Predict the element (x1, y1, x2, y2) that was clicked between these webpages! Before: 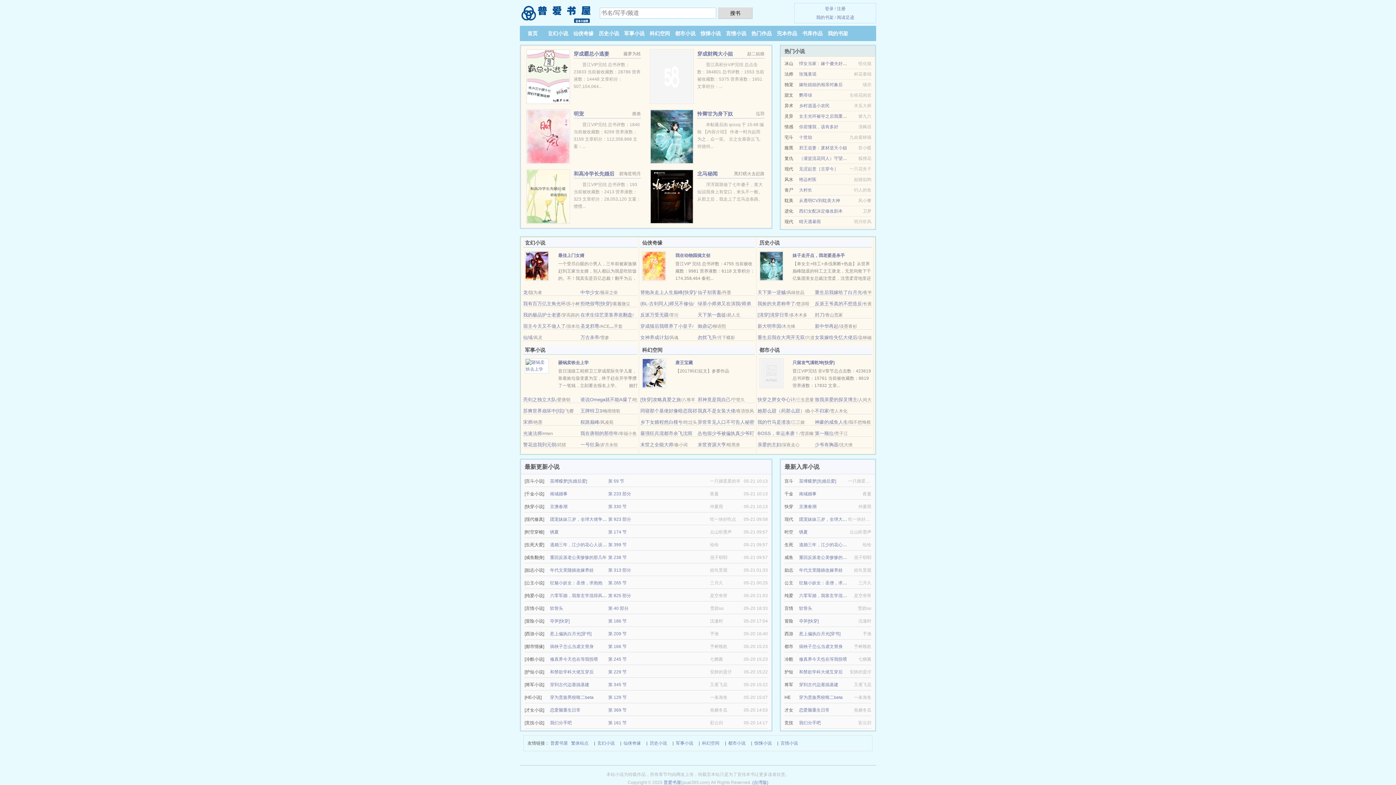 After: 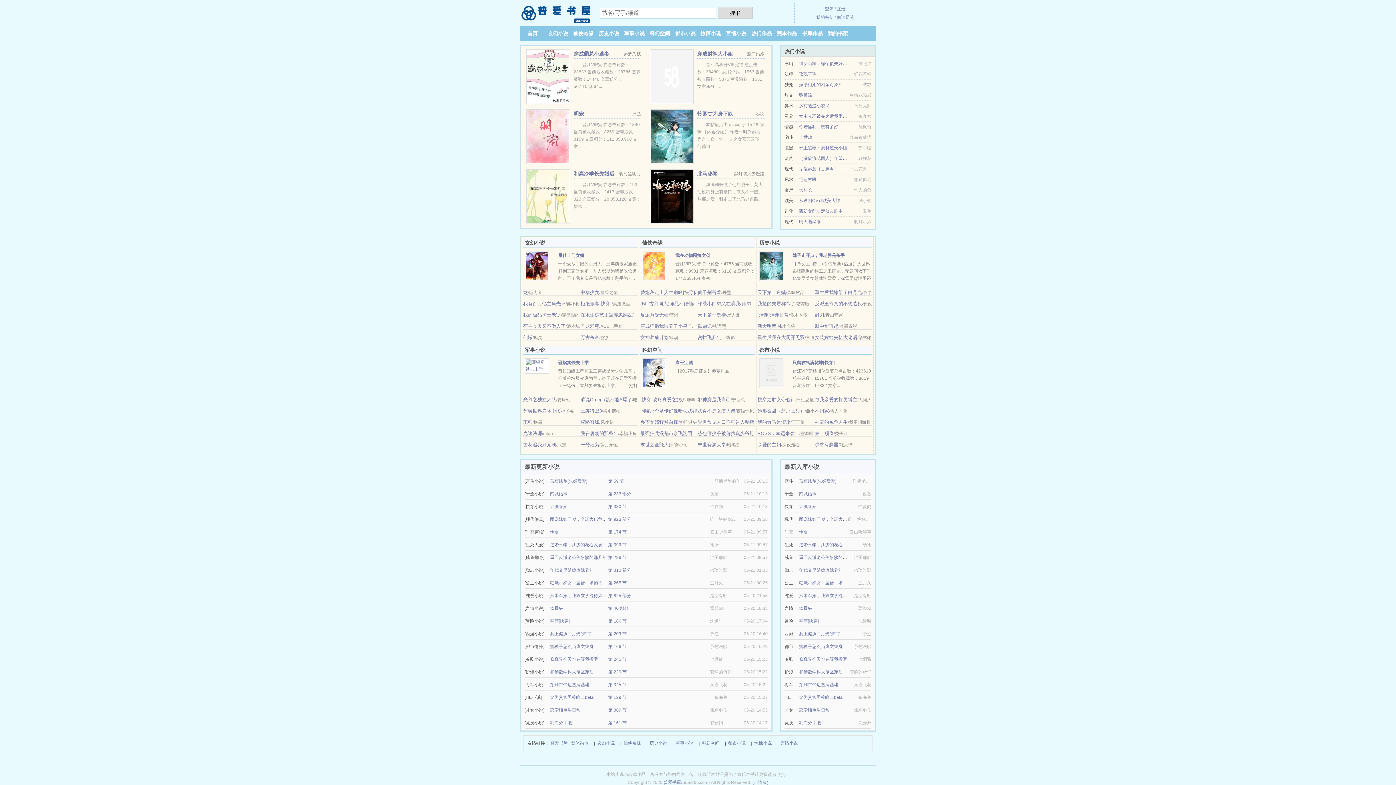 Action: bbox: (650, 73, 693, 78)